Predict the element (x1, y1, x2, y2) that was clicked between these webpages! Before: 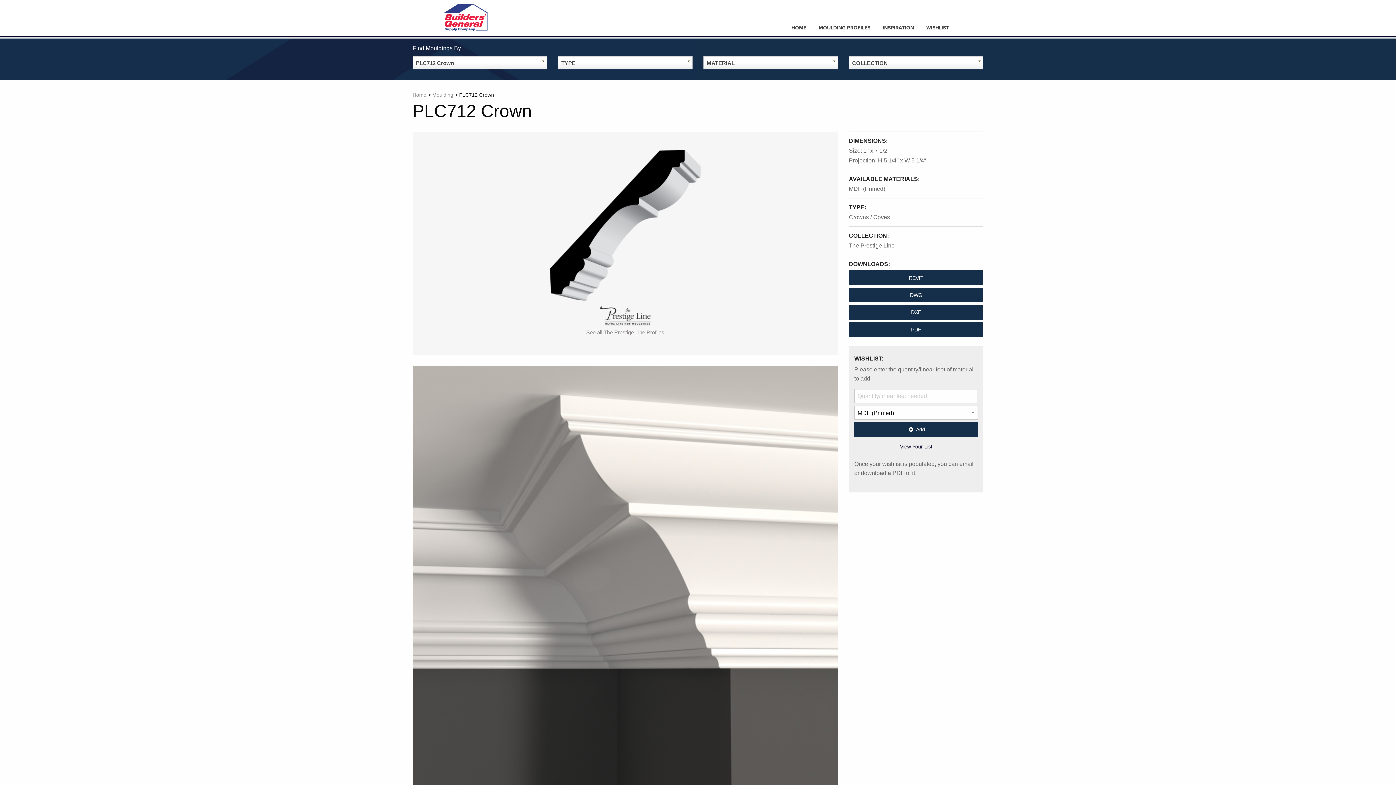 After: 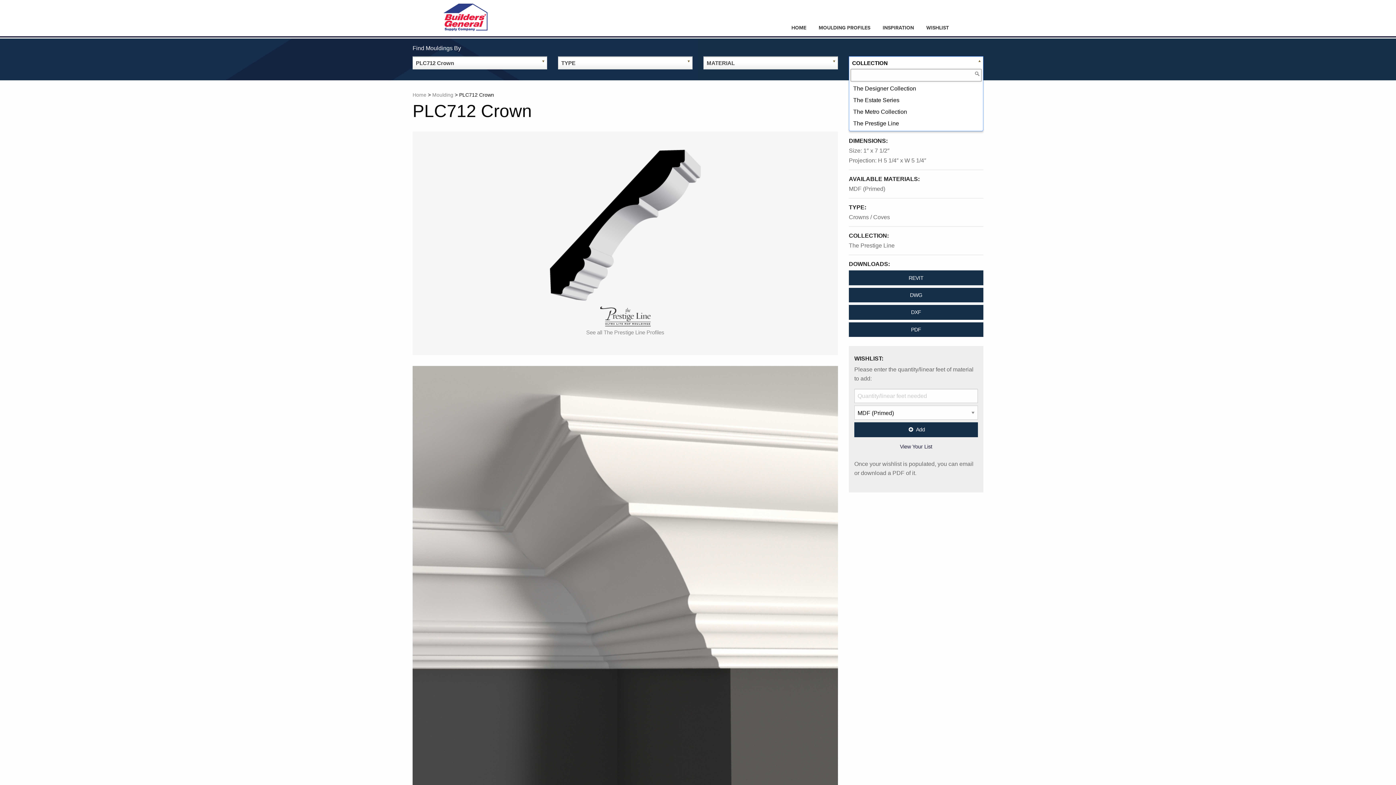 Action: bbox: (849, 56, 983, 69) label: COLLECTION